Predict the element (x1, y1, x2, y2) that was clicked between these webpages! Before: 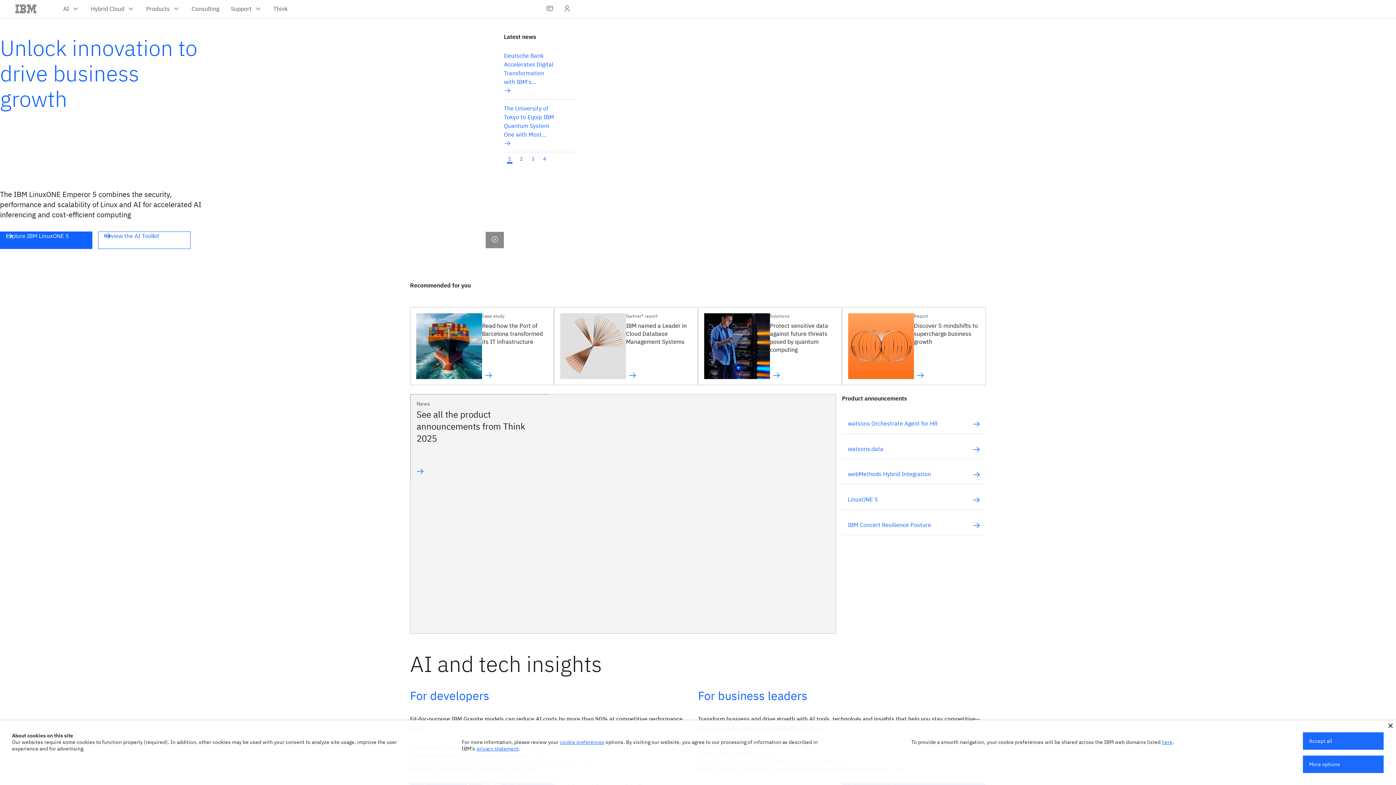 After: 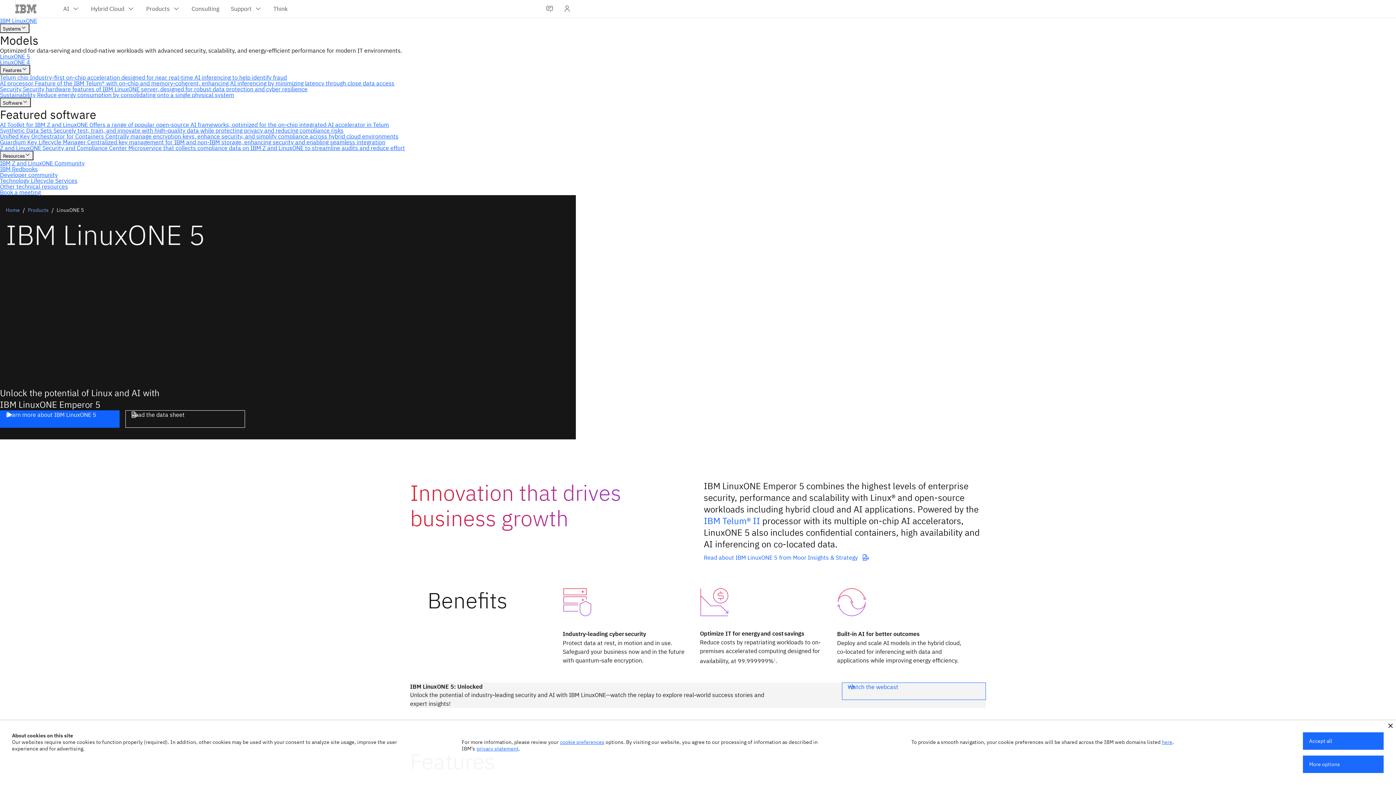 Action: label: Explore IBM LinuxONE 5 bbox: (0, 200, 63, 206)